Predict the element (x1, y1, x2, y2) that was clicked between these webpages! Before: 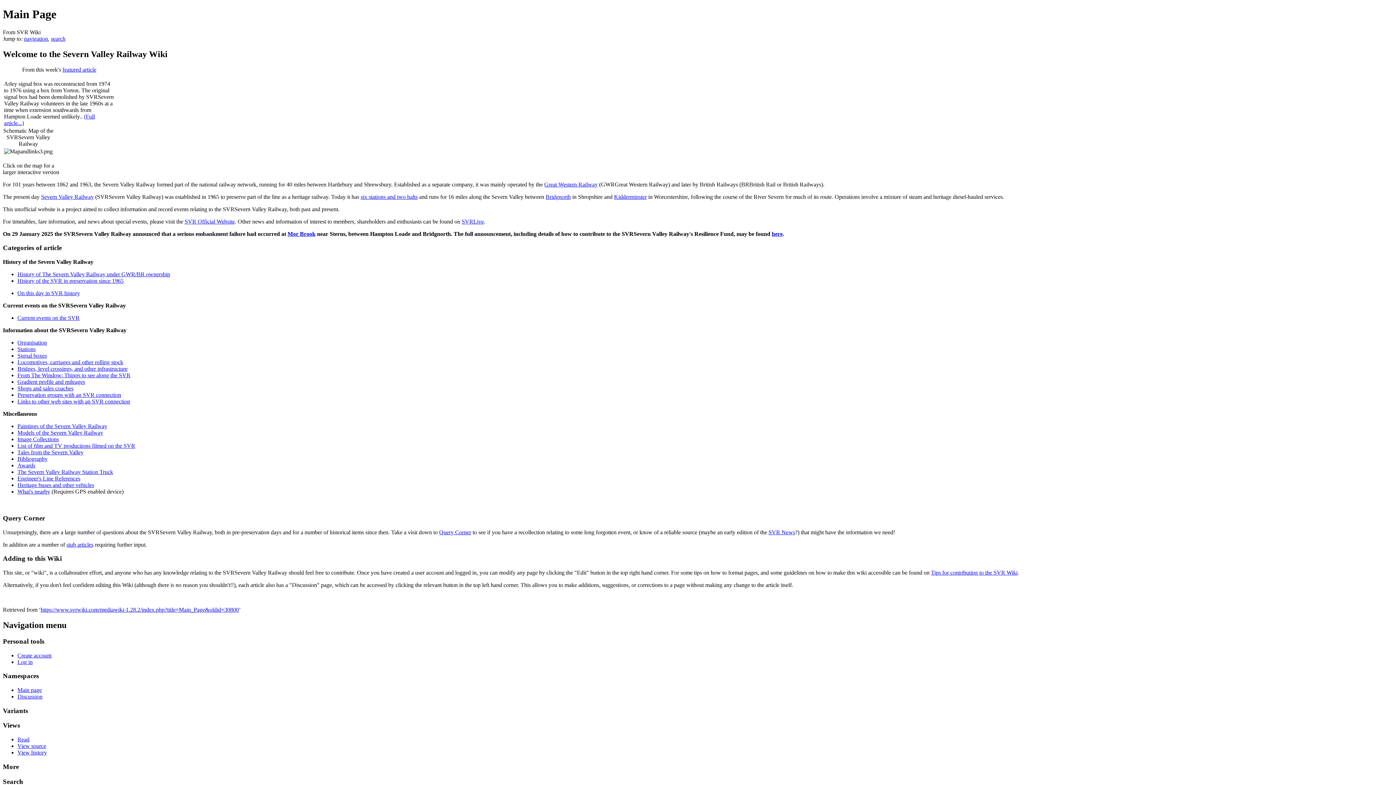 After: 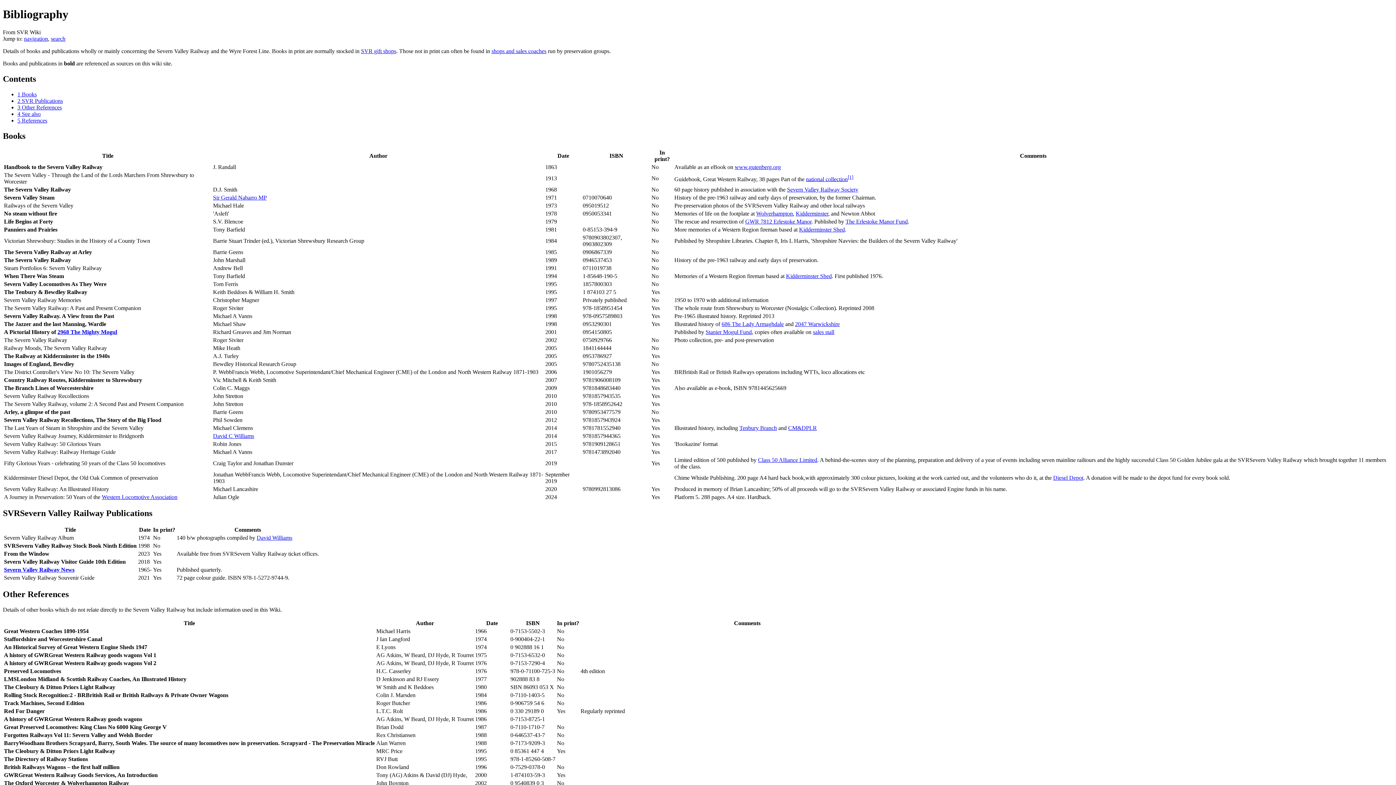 Action: label: Bibliography bbox: (17, 456, 47, 462)